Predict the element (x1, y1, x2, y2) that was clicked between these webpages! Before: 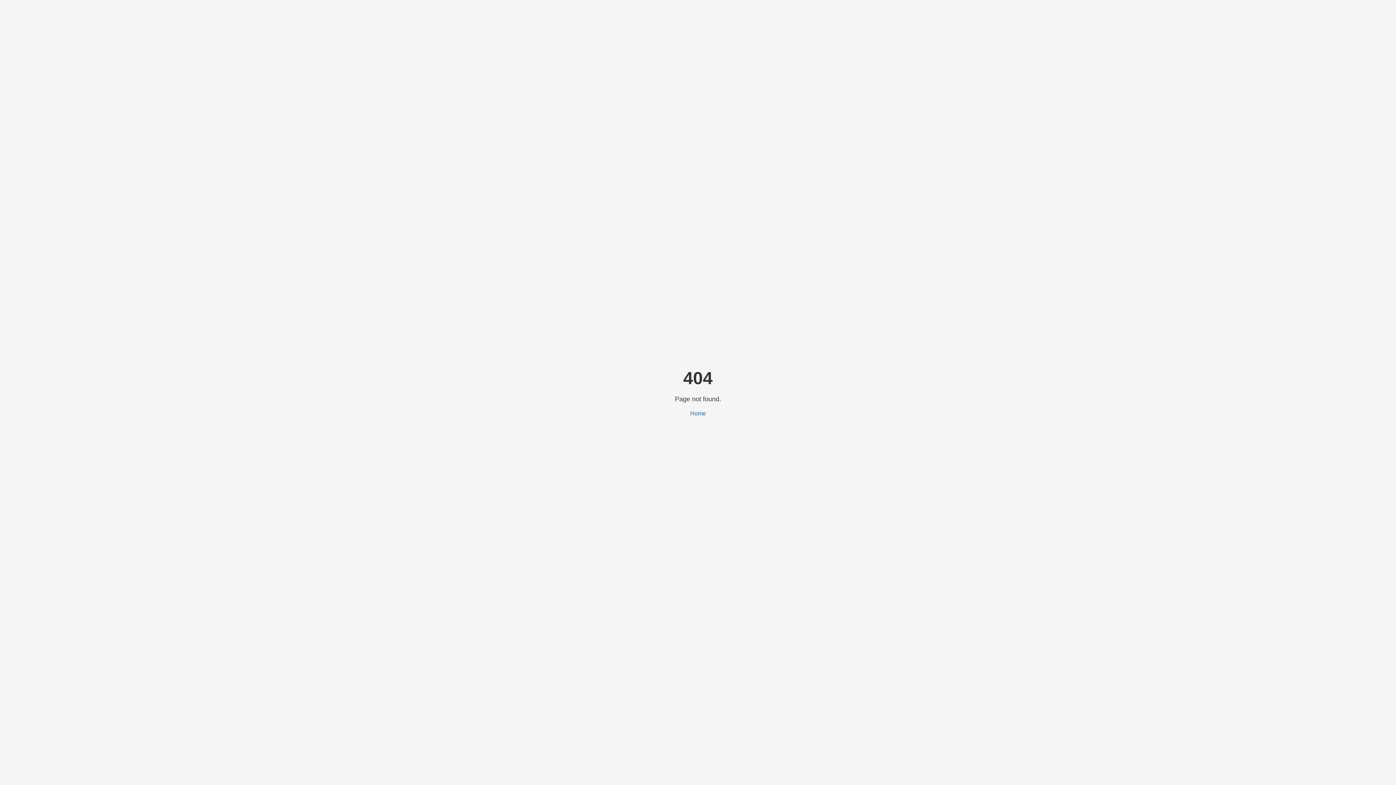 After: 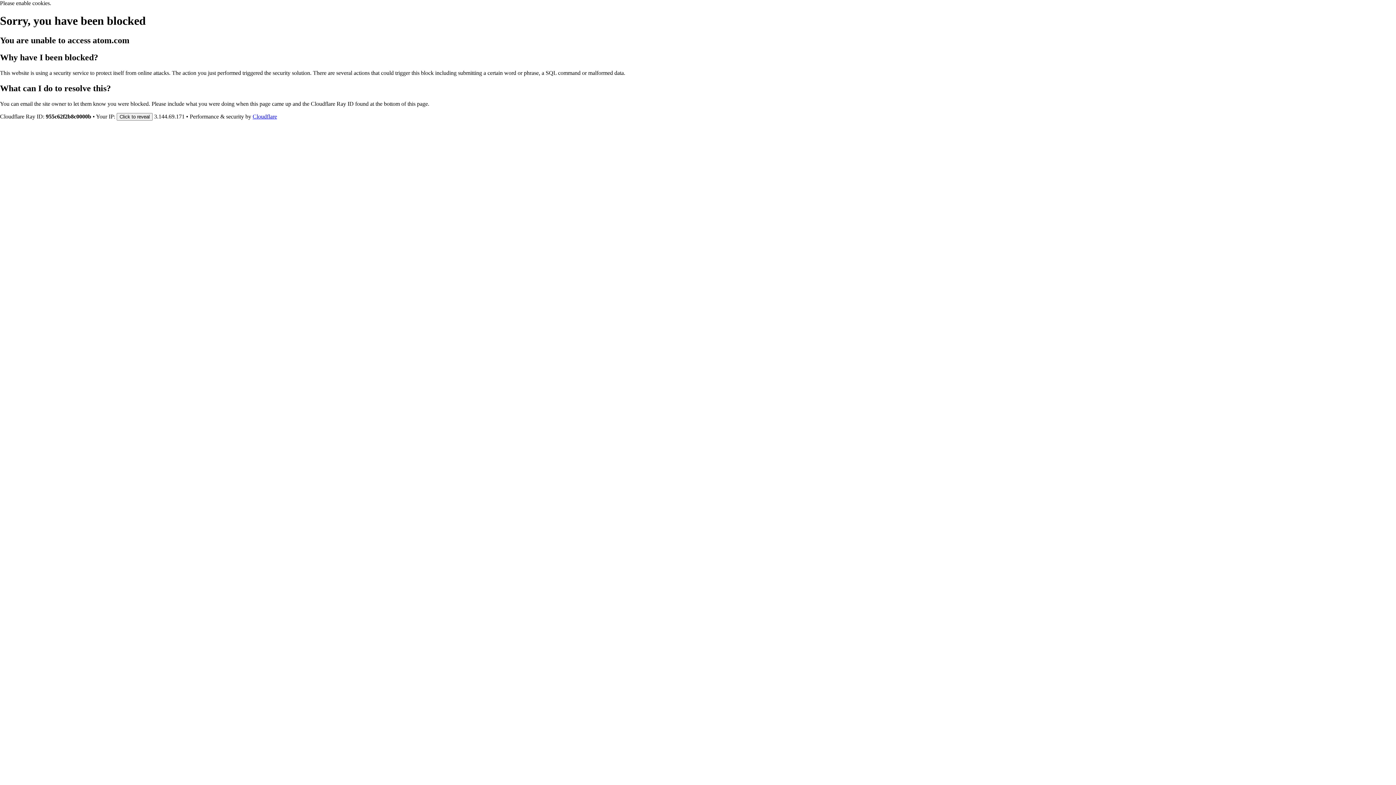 Action: label: Home bbox: (690, 410, 706, 416)